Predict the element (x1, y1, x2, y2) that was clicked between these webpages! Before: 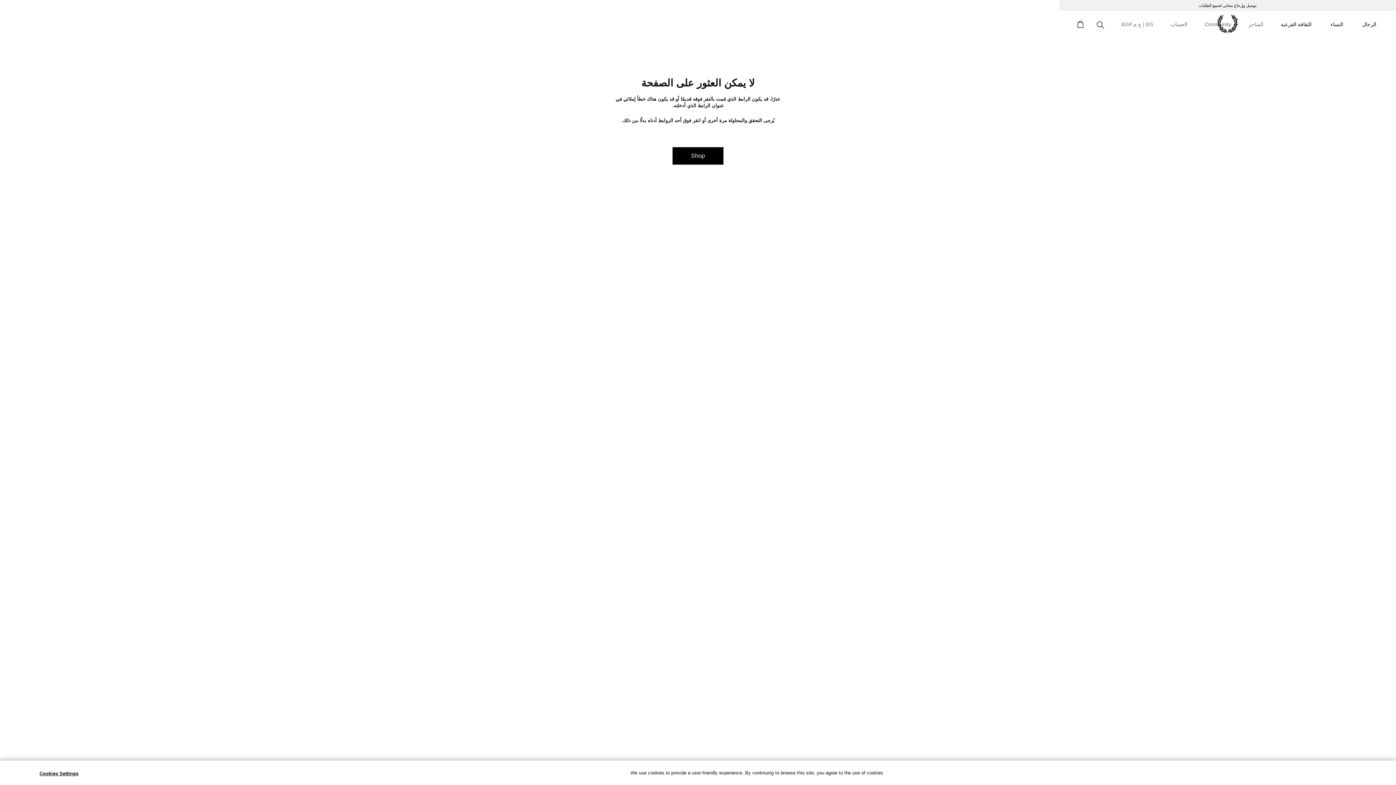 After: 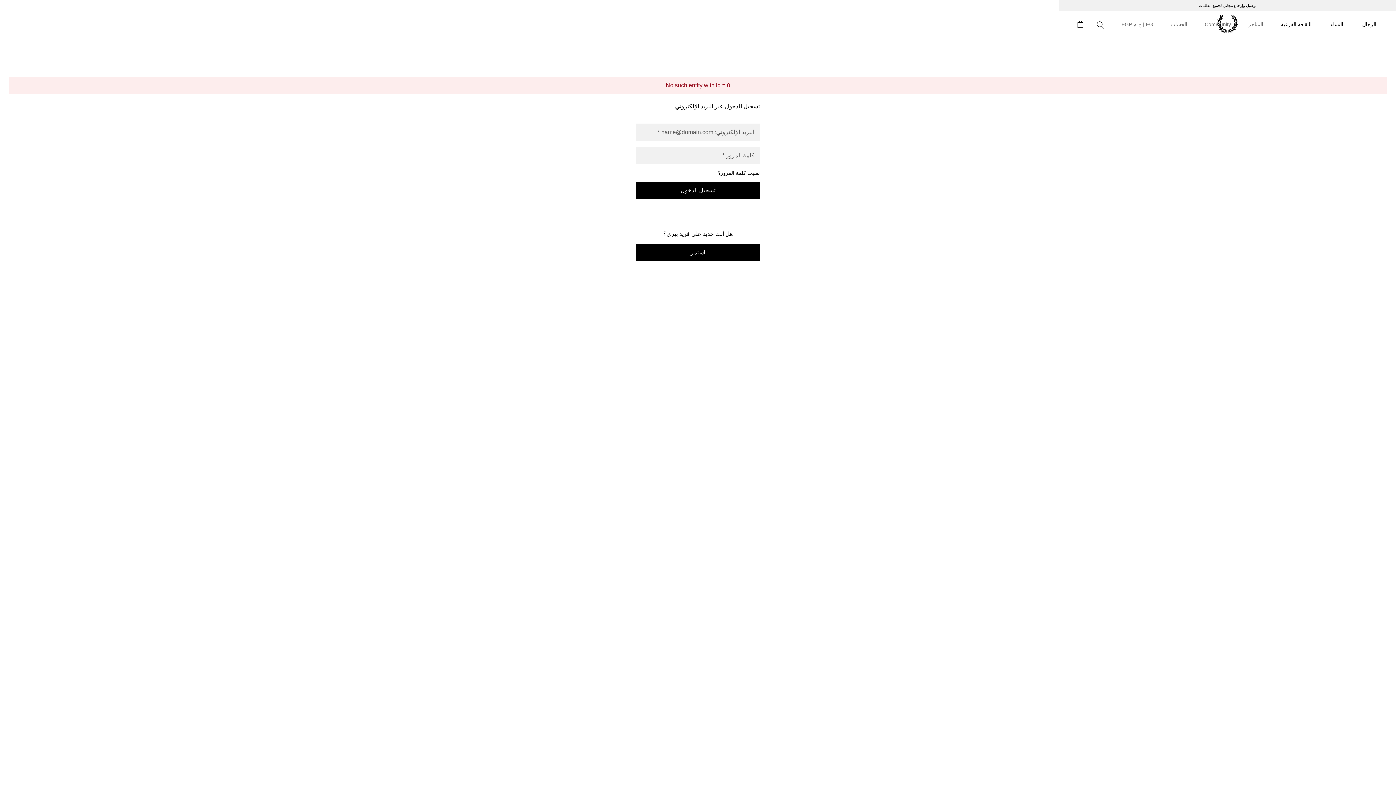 Action: bbox: (1162, 10, 1196, 37) label: الحساب